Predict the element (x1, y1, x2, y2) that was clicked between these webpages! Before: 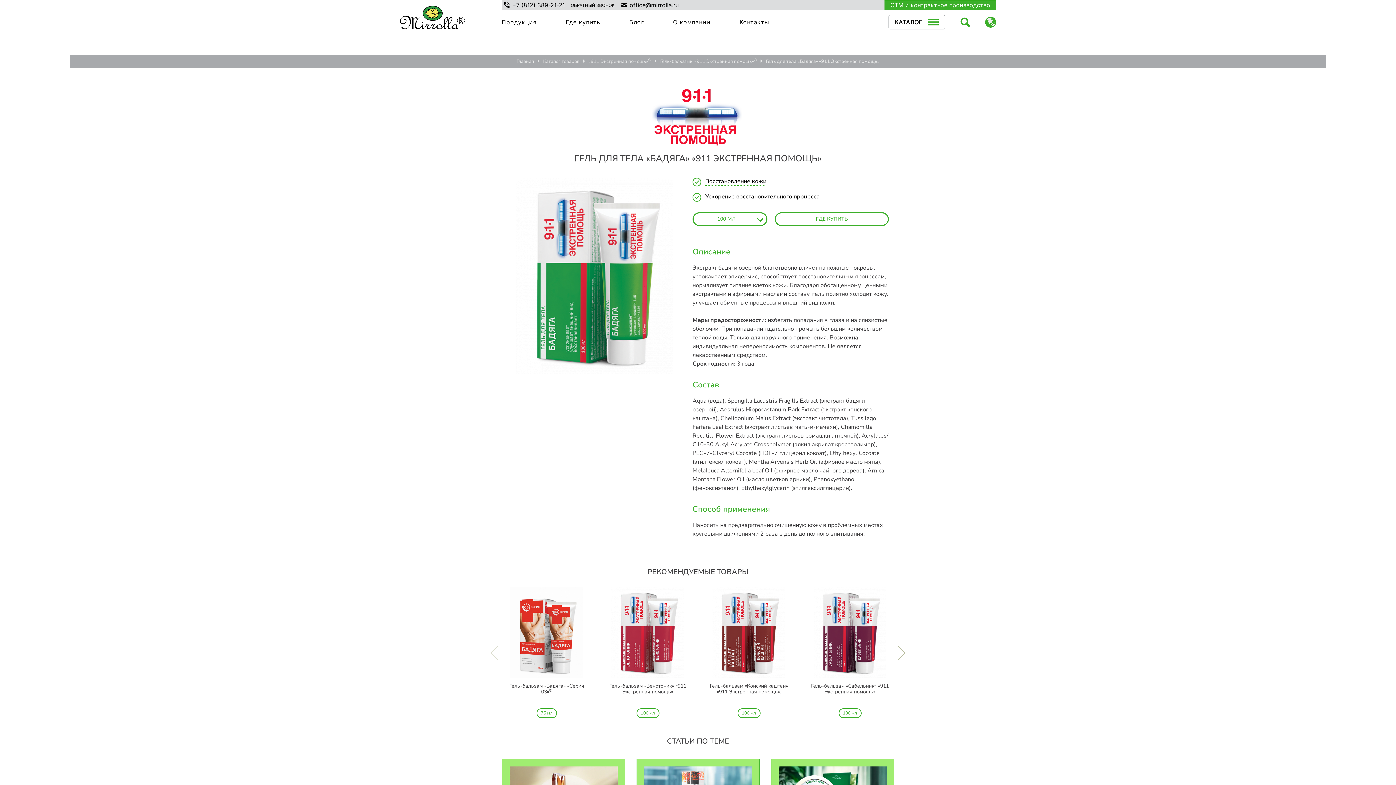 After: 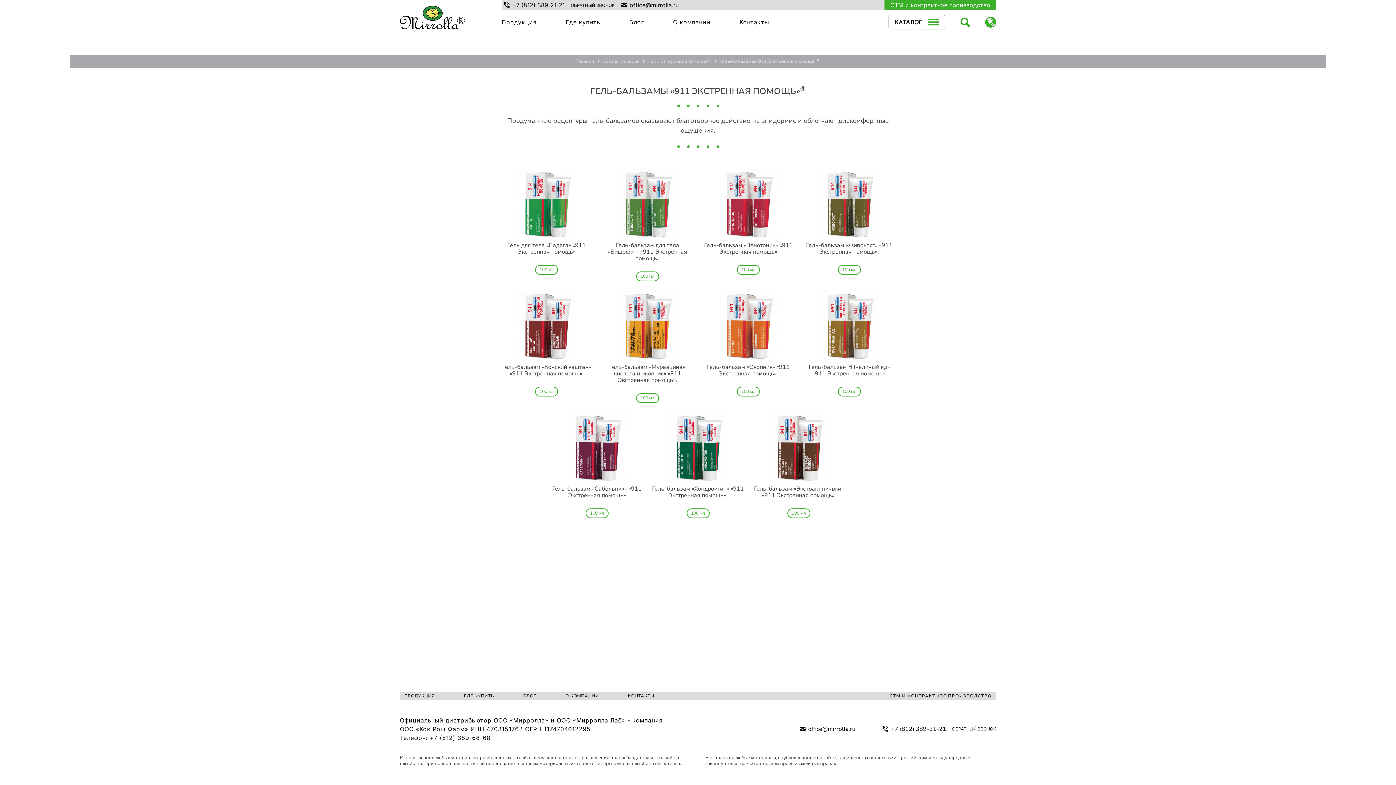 Action: label: Гель-бальзамы «911 Экстренная помощь»® bbox: (660, 58, 757, 64)